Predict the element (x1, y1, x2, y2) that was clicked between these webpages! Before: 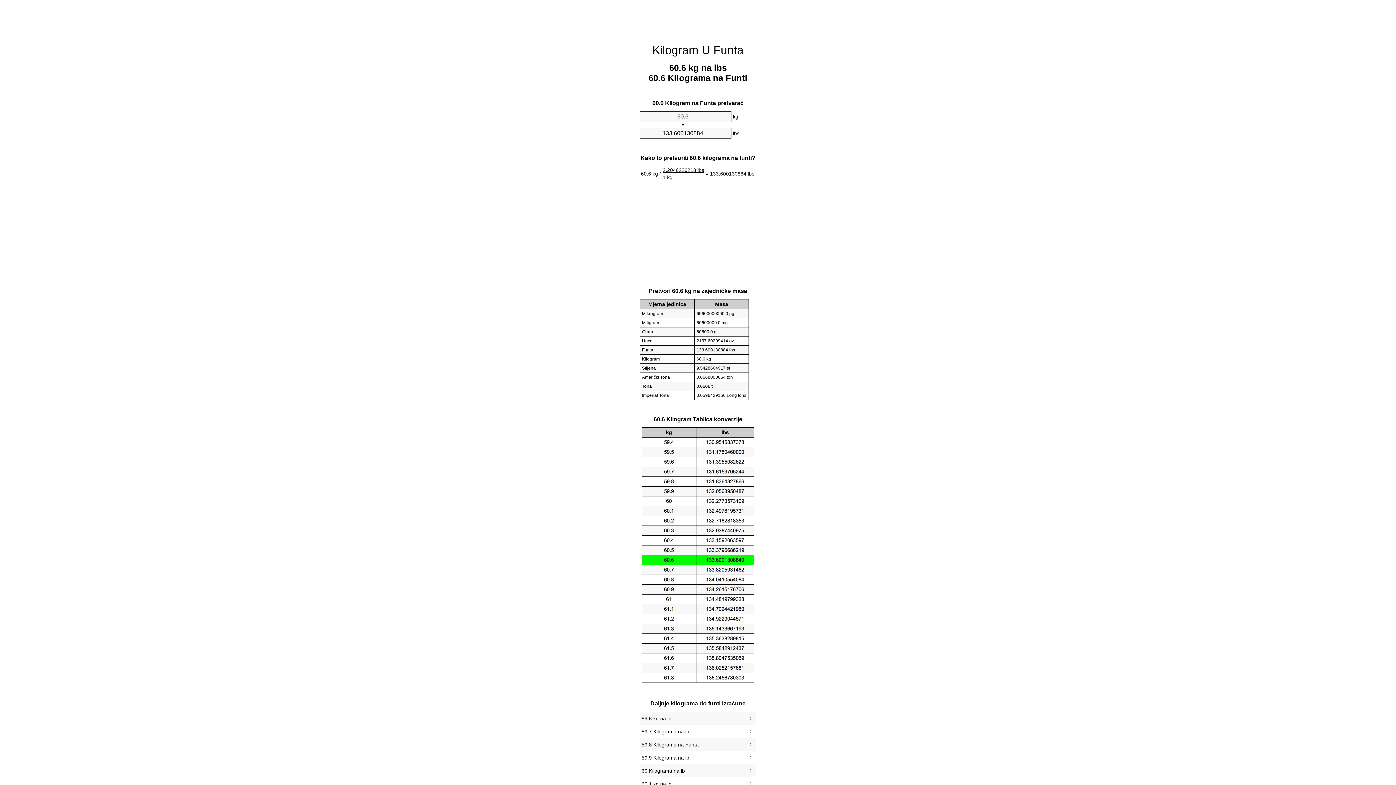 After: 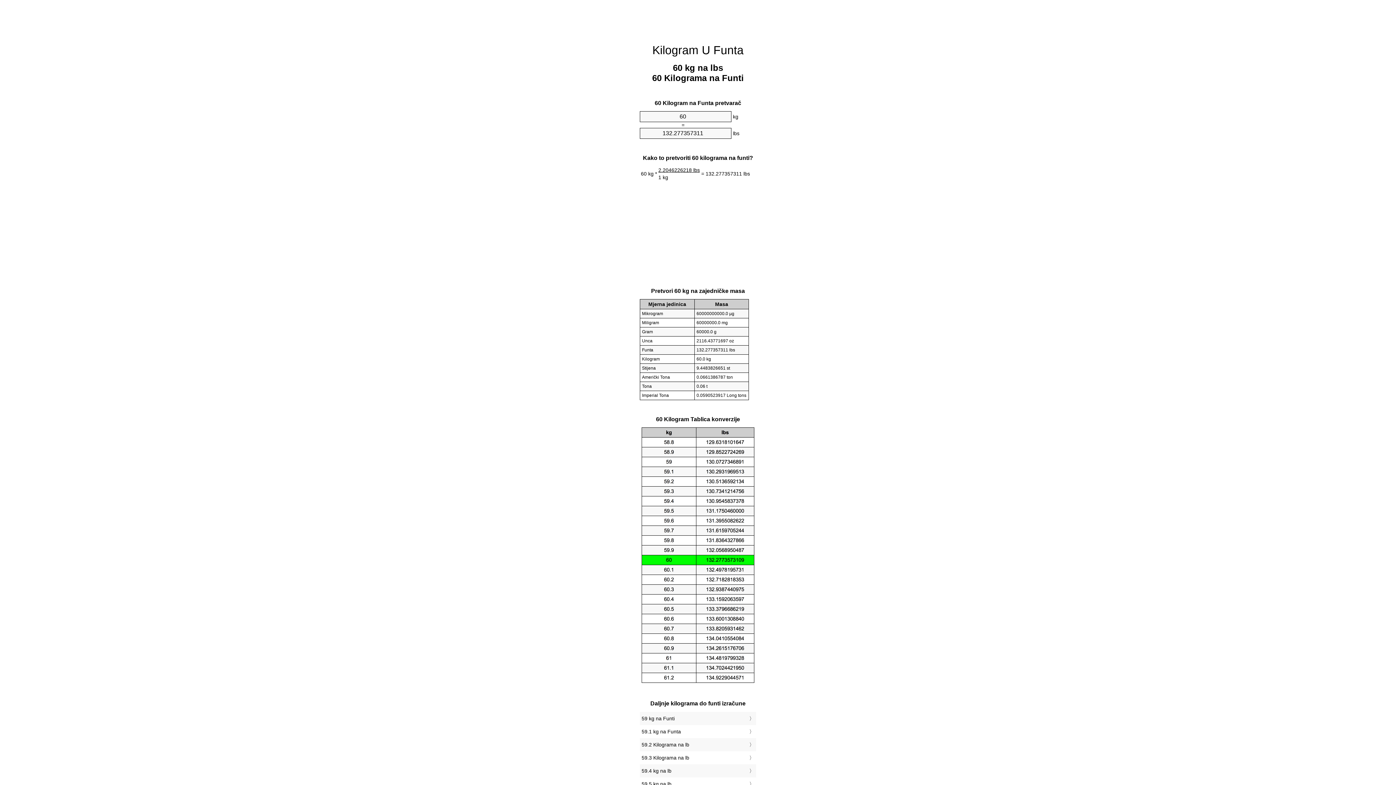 Action: bbox: (641, 766, 754, 776) label: 60 Kilograma na lb